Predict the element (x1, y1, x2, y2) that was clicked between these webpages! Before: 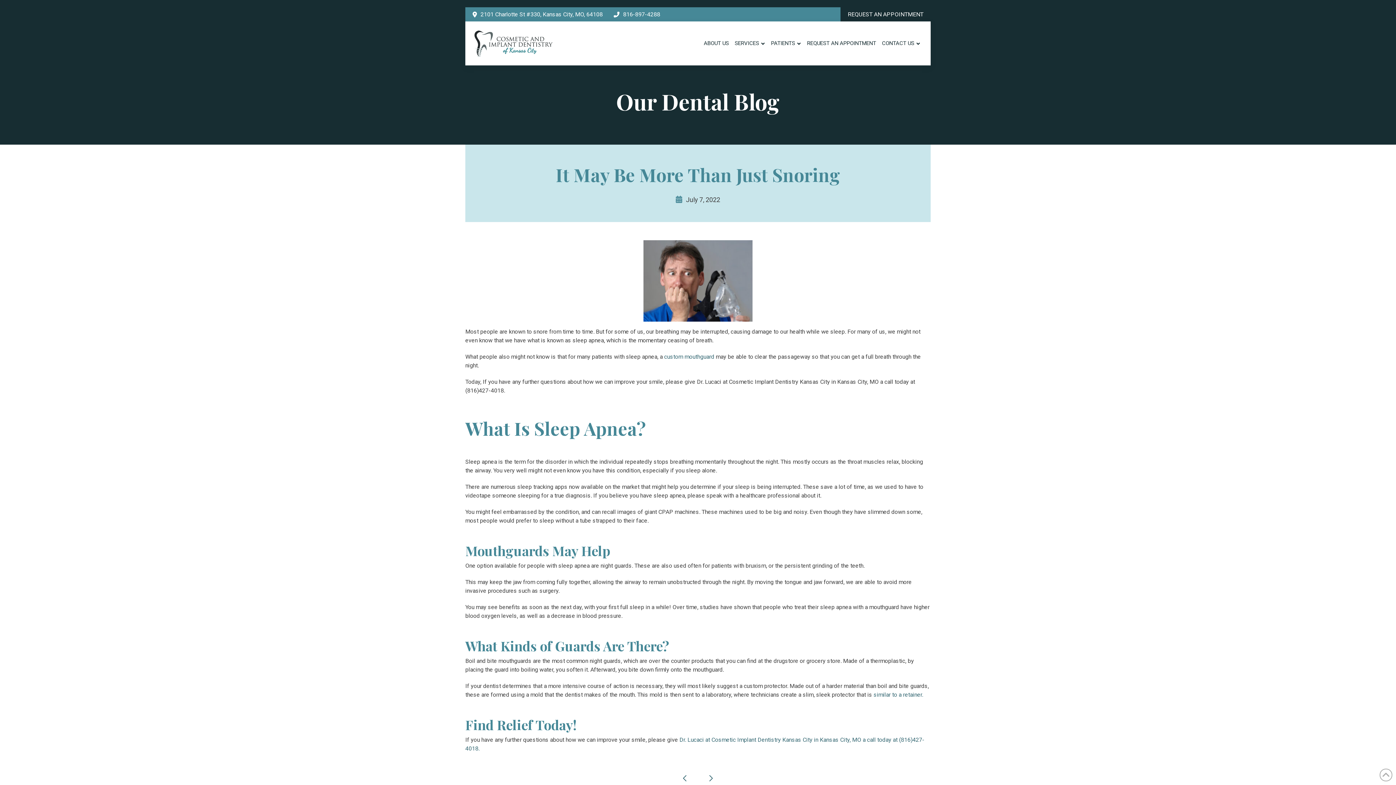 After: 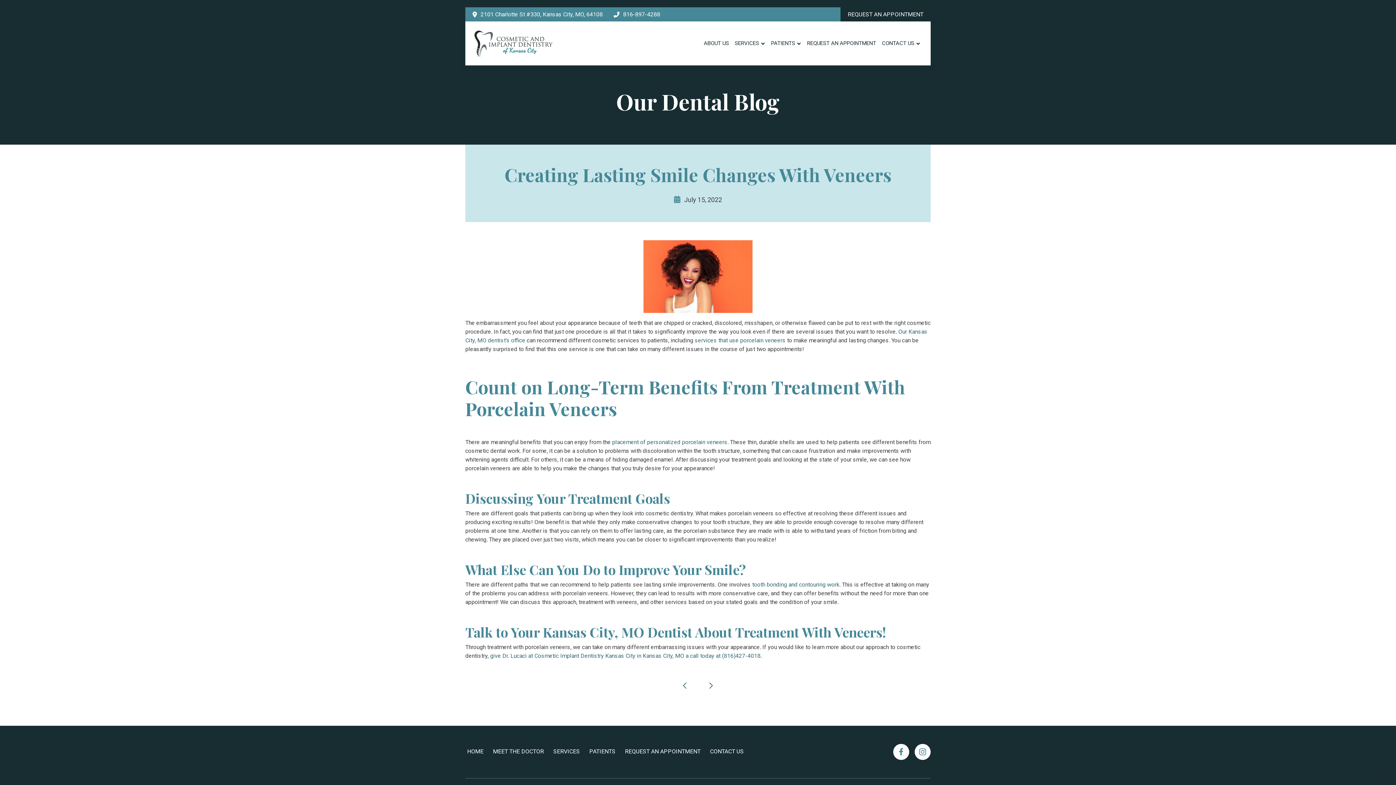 Action: bbox: (674, 768, 696, 789) label: Prev